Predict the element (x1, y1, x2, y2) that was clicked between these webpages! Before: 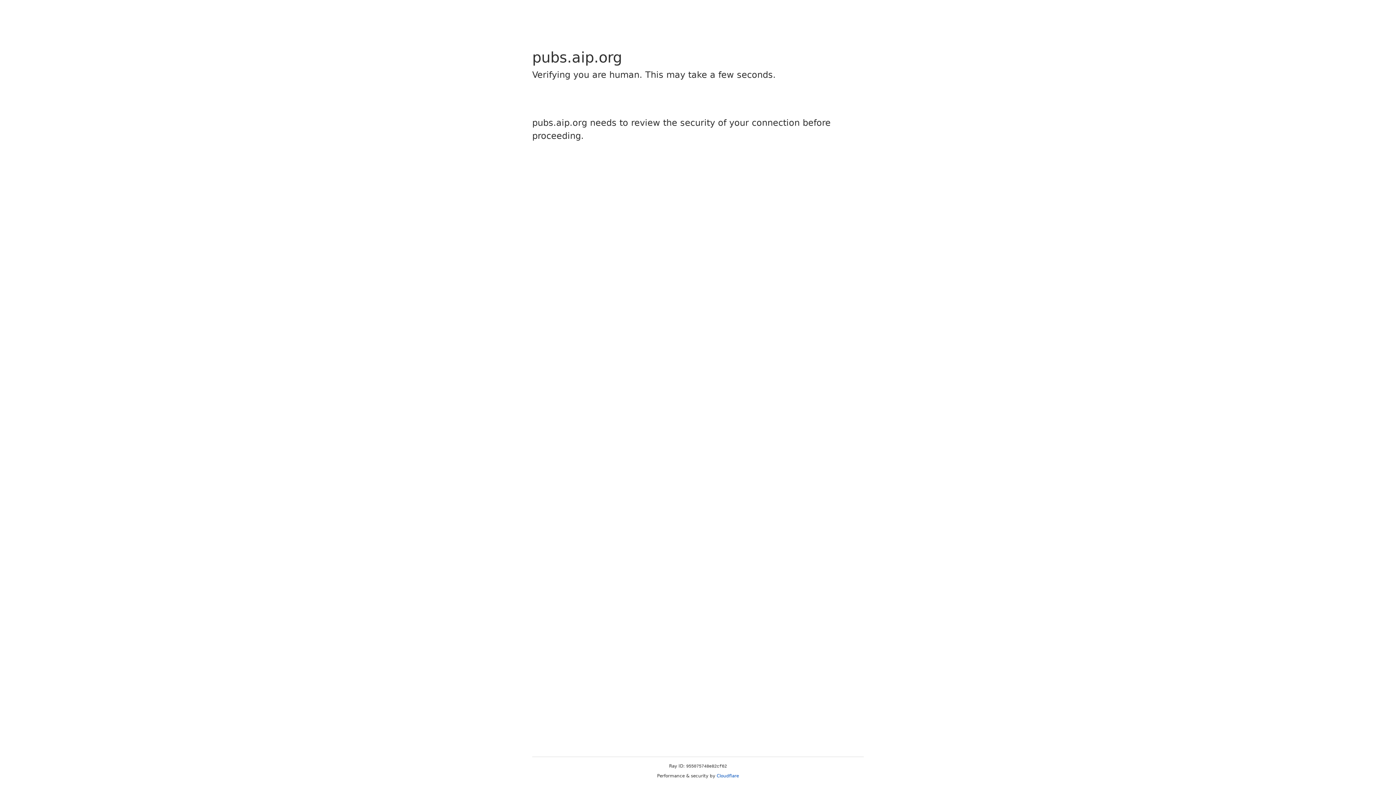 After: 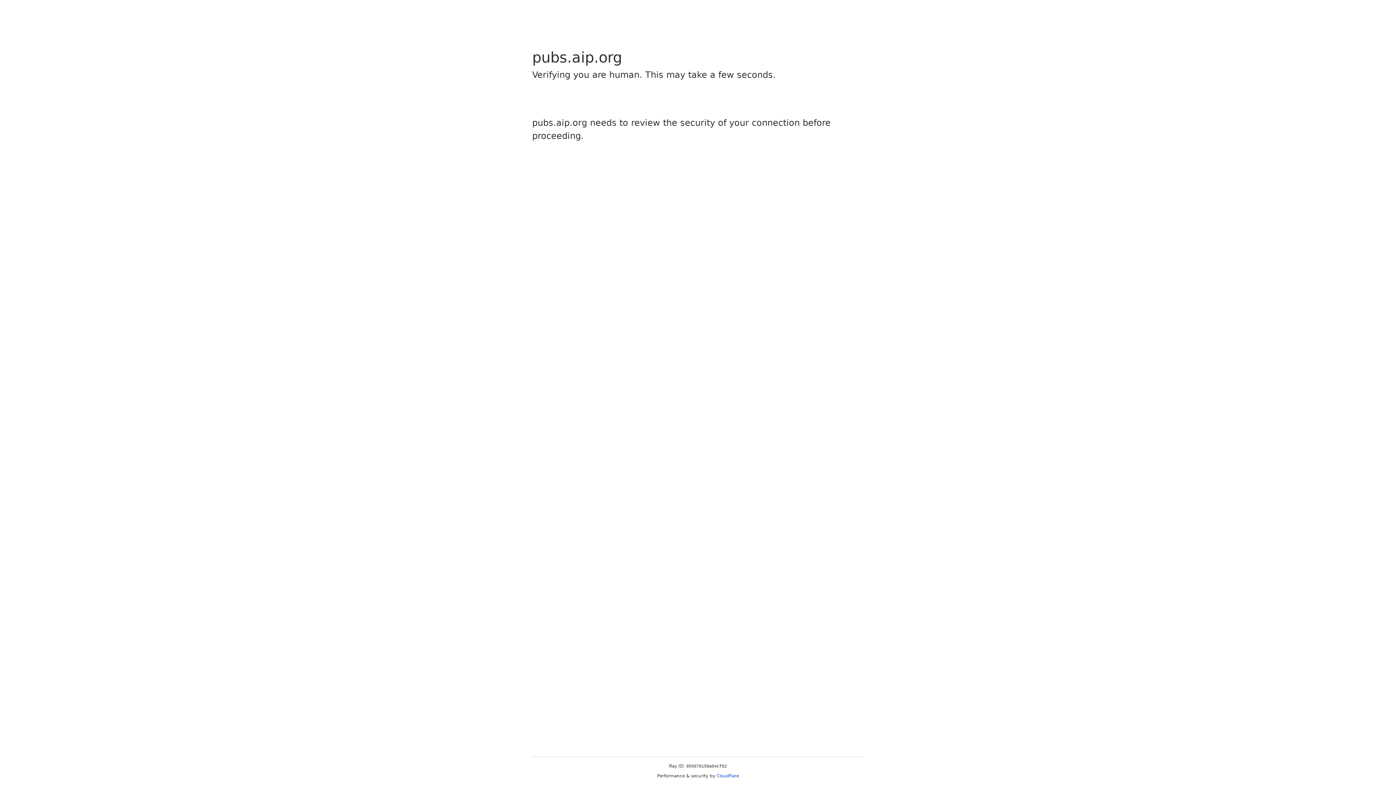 Action: bbox: (716, 773, 739, 778) label: Cloudflare